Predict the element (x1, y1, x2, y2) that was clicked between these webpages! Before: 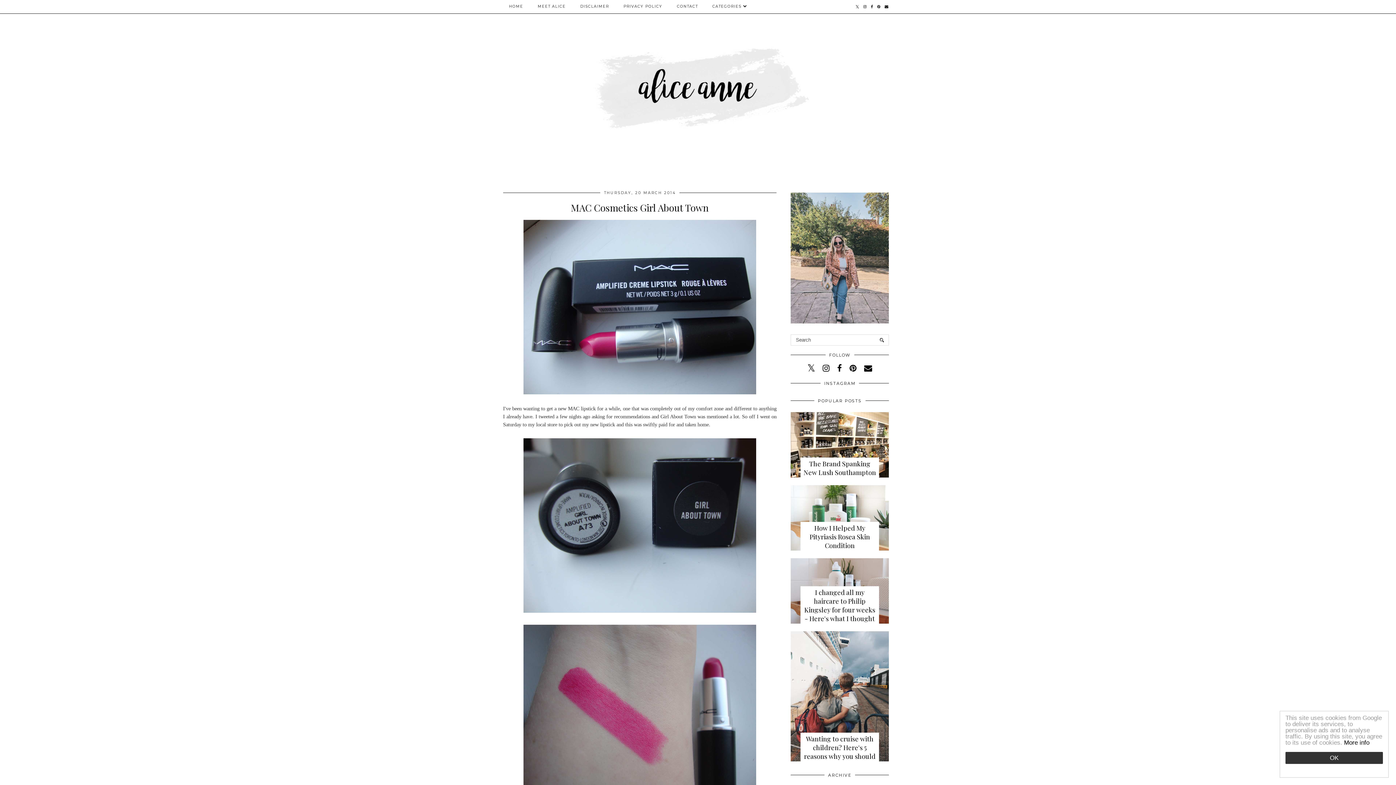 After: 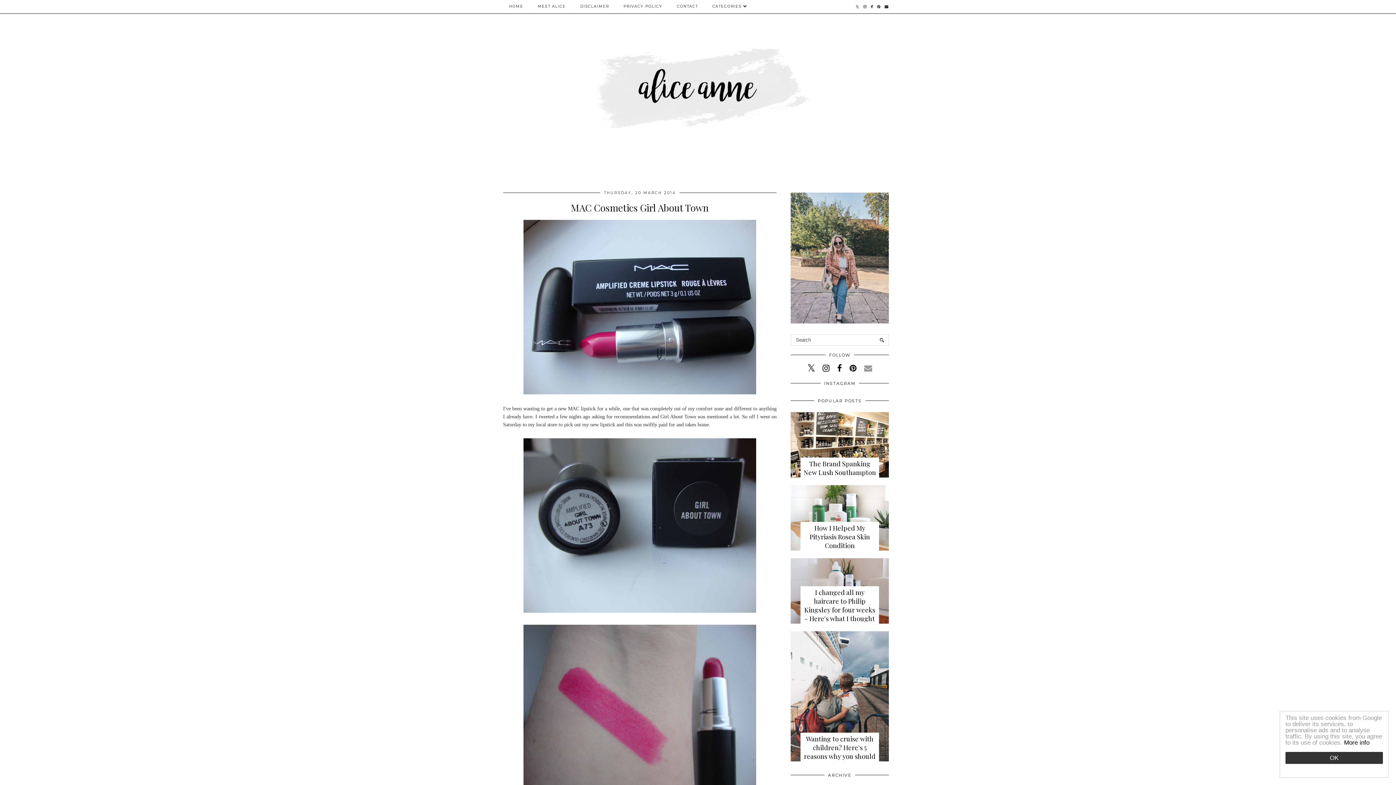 Action: bbox: (864, 364, 872, 373)